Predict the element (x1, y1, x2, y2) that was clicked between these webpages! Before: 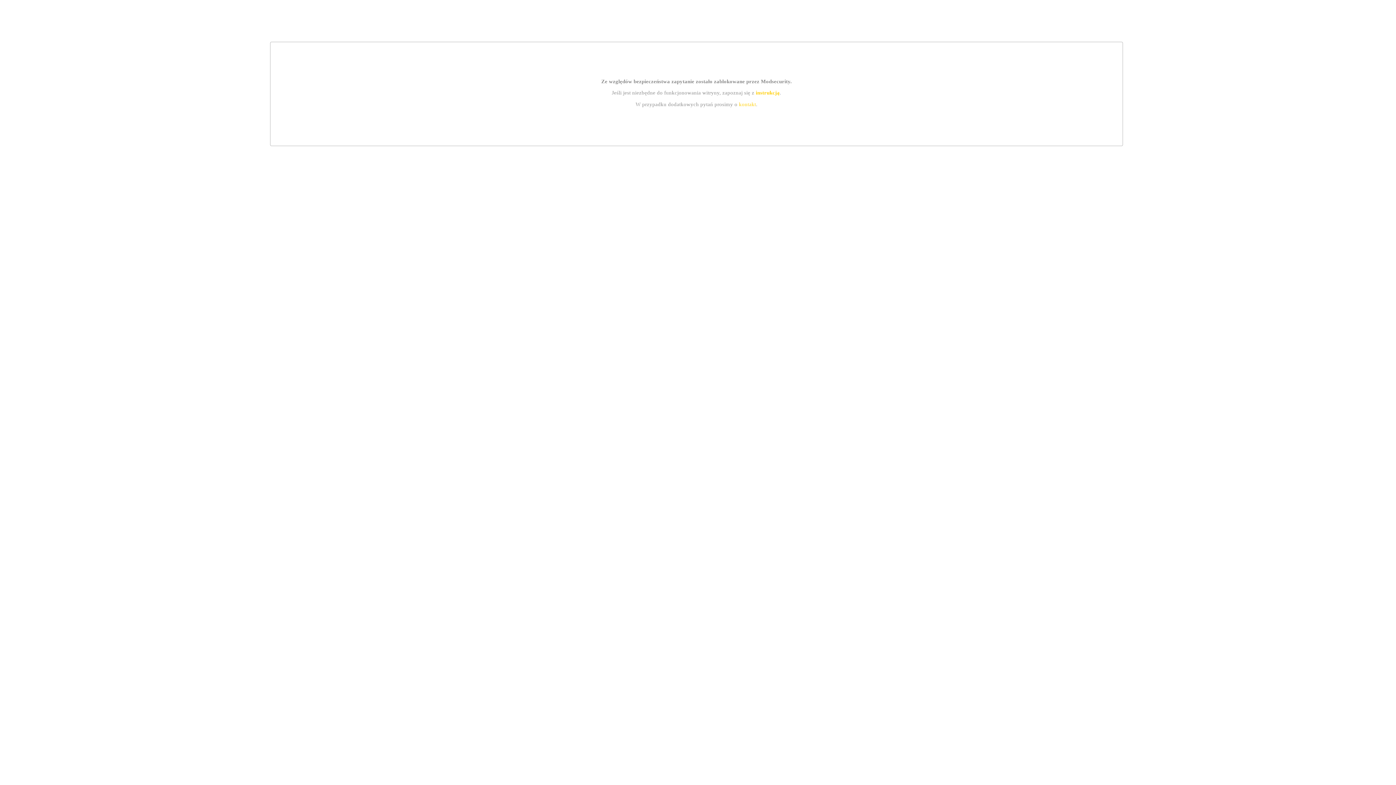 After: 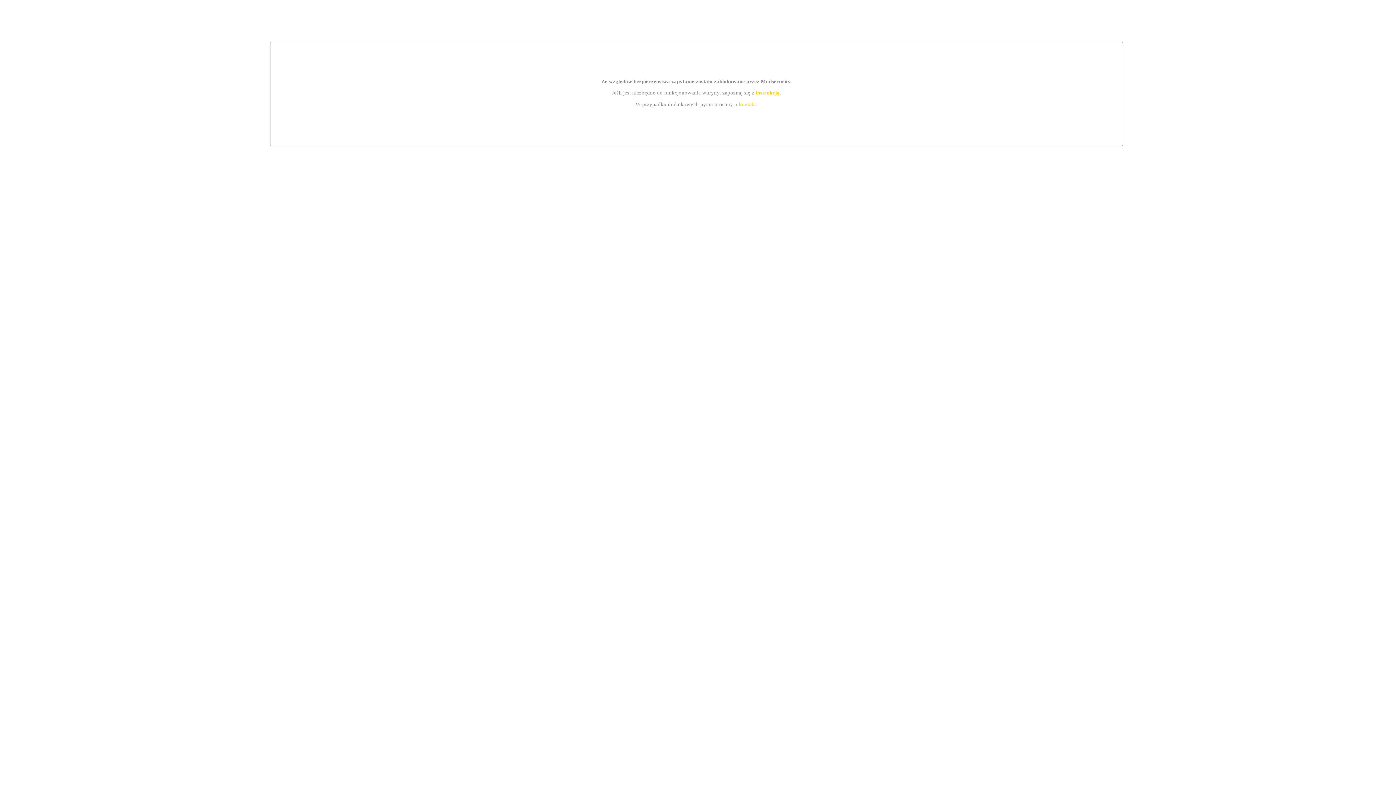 Action: bbox: (739, 101, 756, 107) label: kontakt